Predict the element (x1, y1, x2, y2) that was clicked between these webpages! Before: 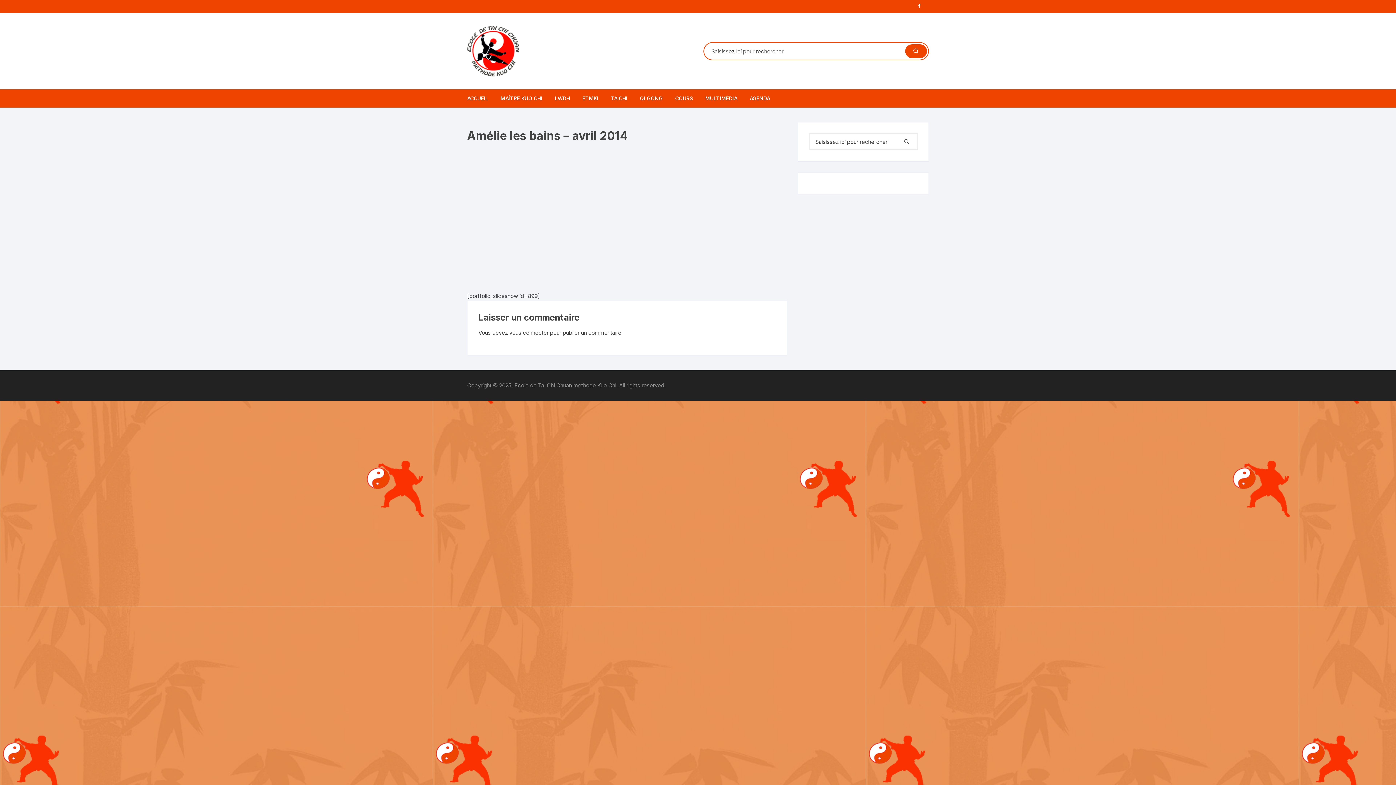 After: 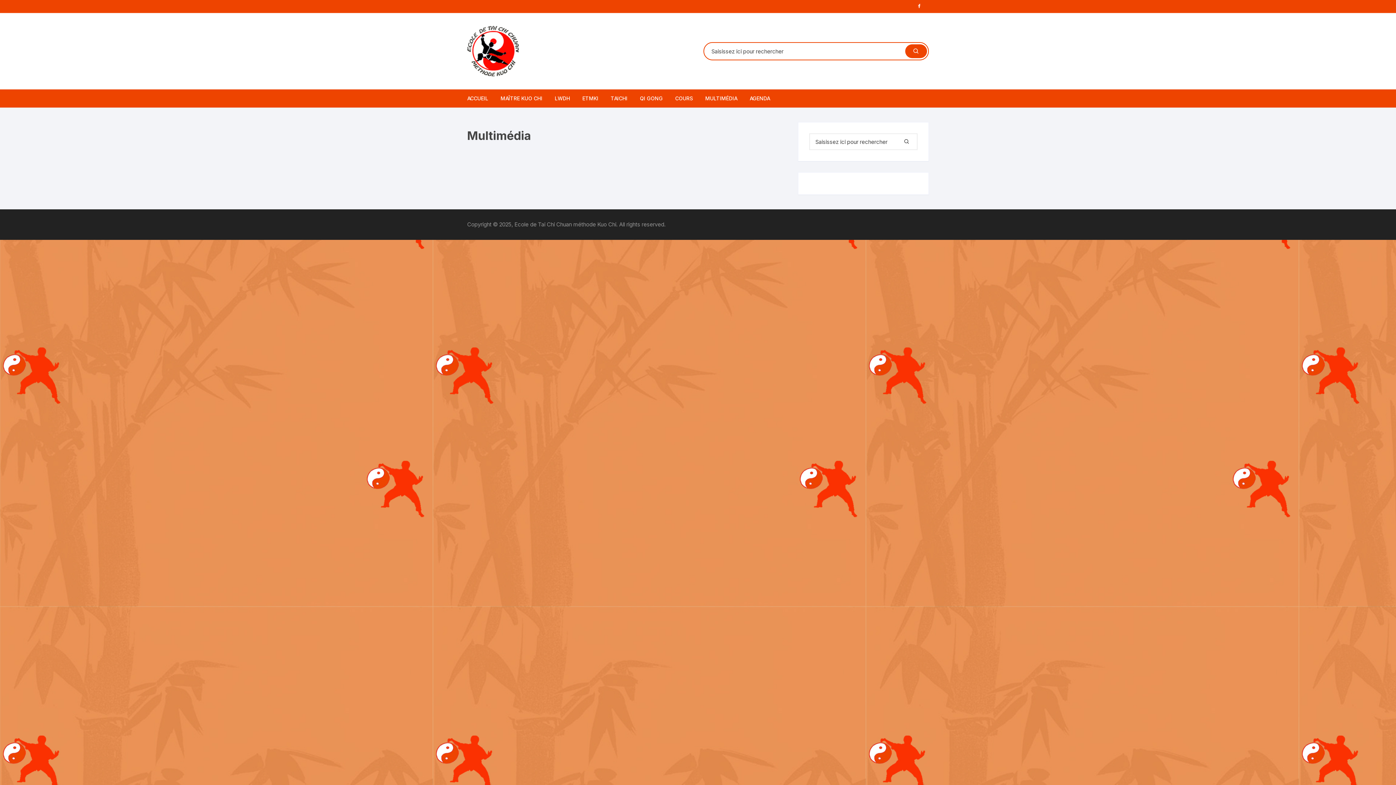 Action: label: MULTIMÉDIA bbox: (700, 89, 742, 107)